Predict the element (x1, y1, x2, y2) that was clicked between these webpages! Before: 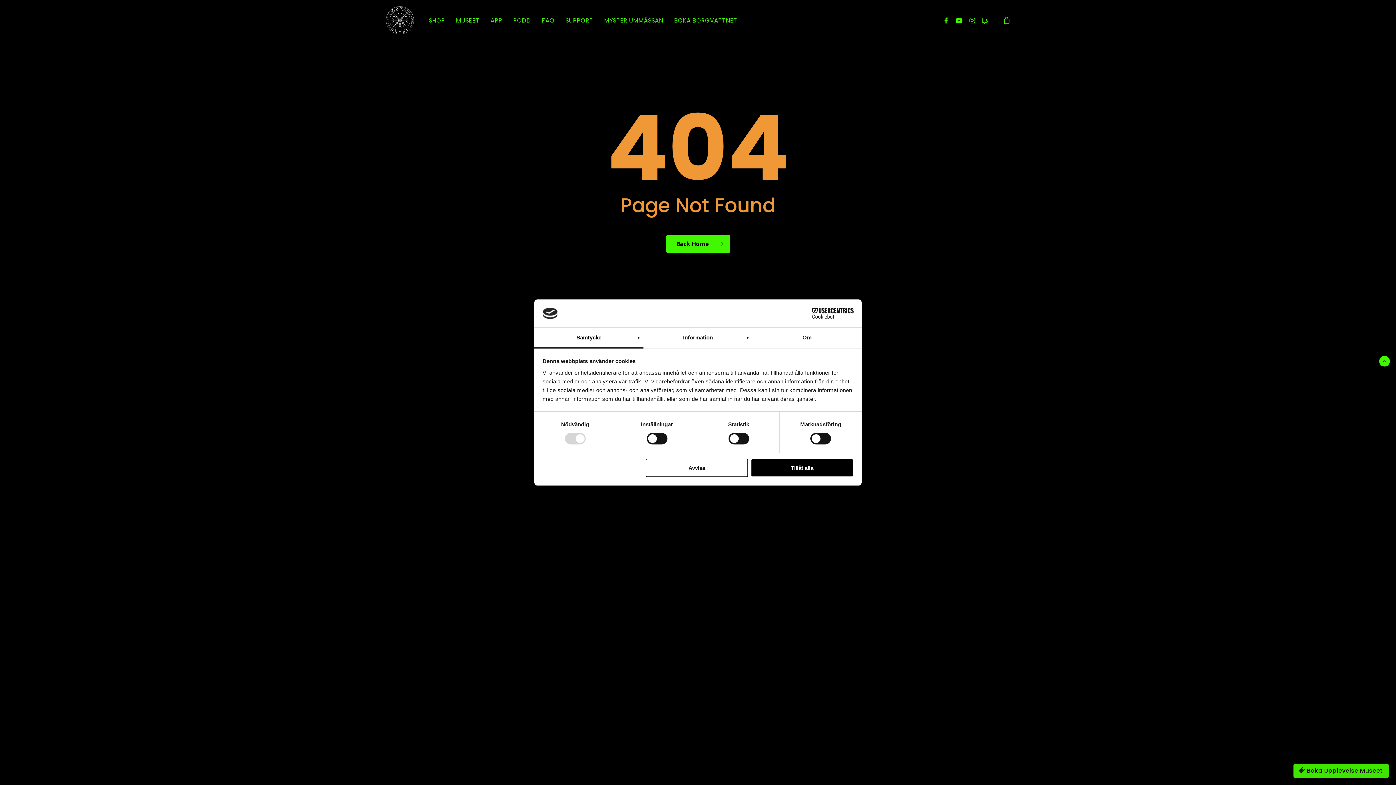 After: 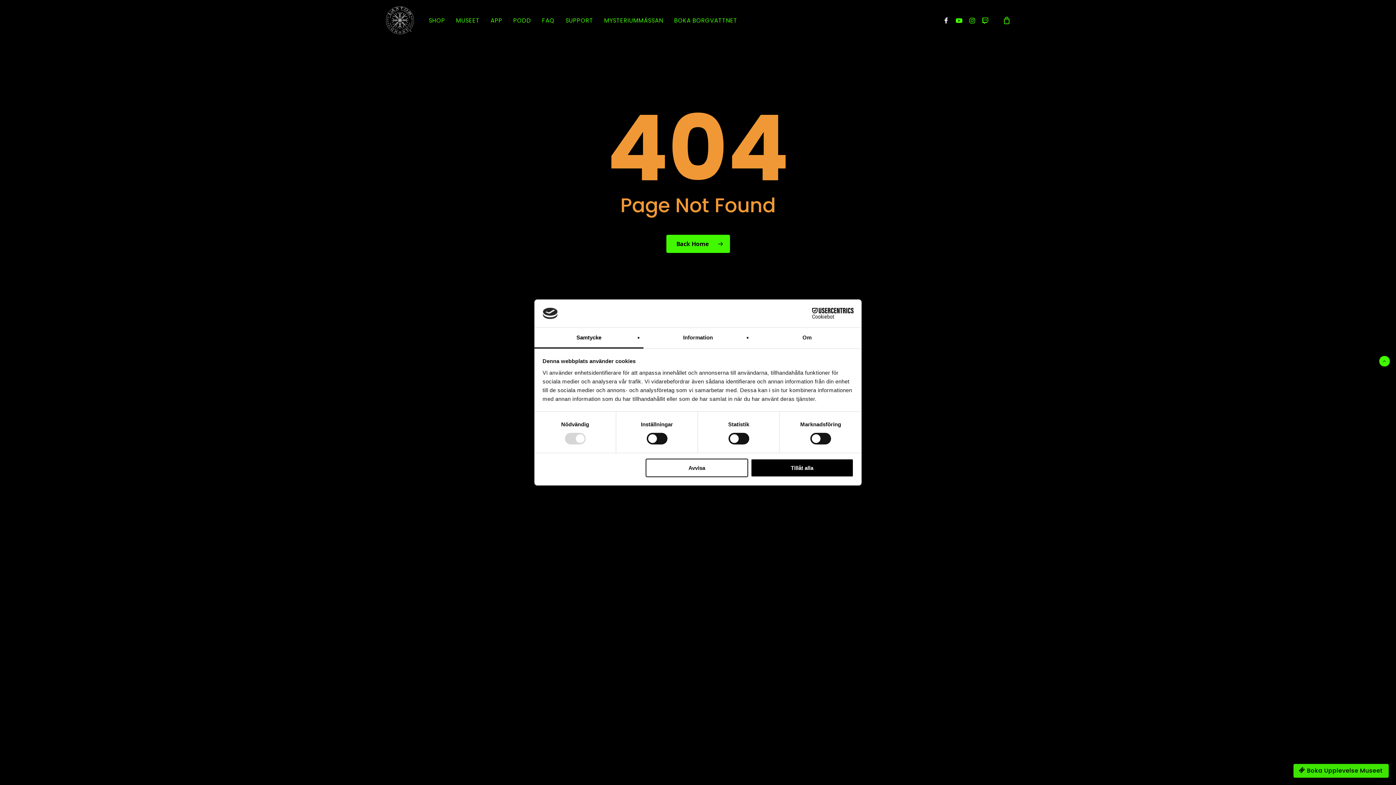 Action: bbox: (939, 16, 952, 24) label: FACEBOOK